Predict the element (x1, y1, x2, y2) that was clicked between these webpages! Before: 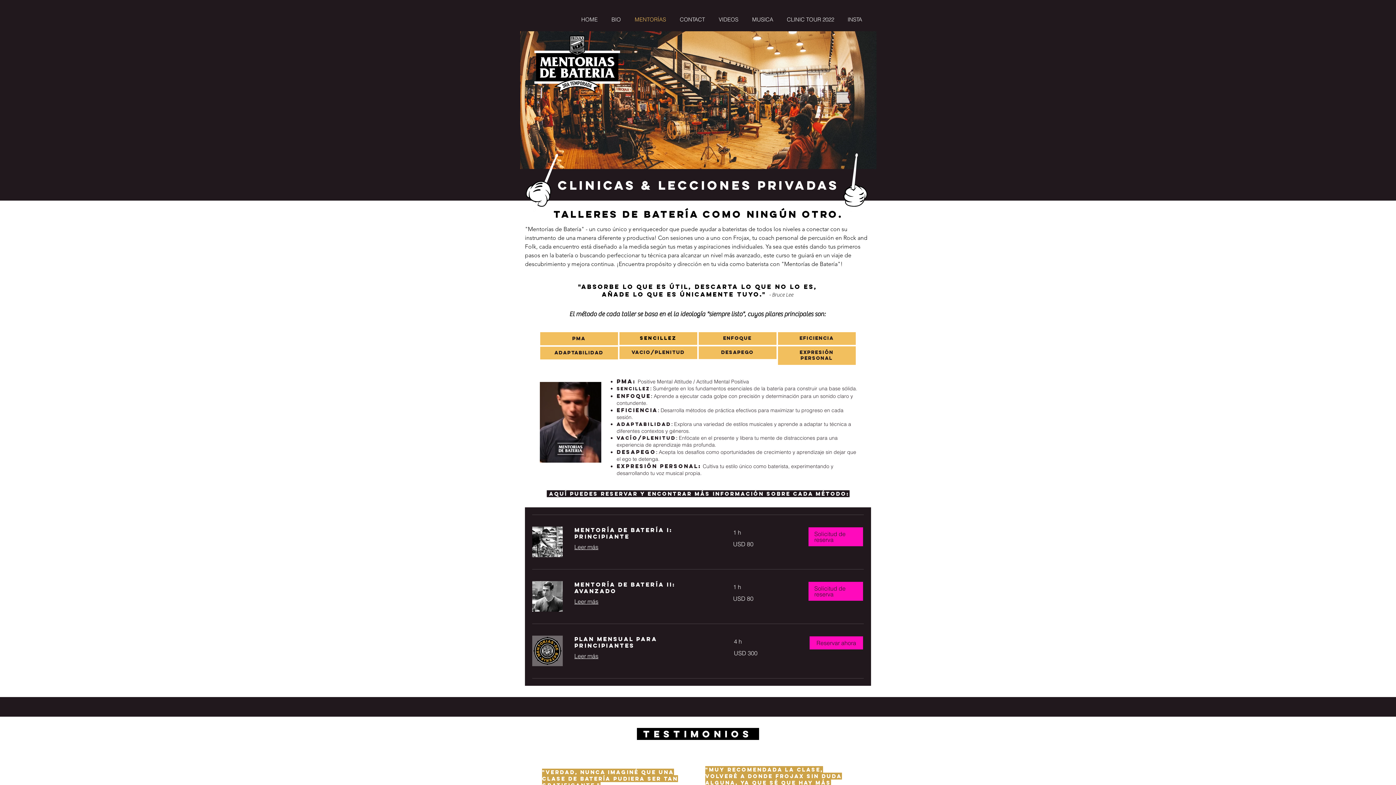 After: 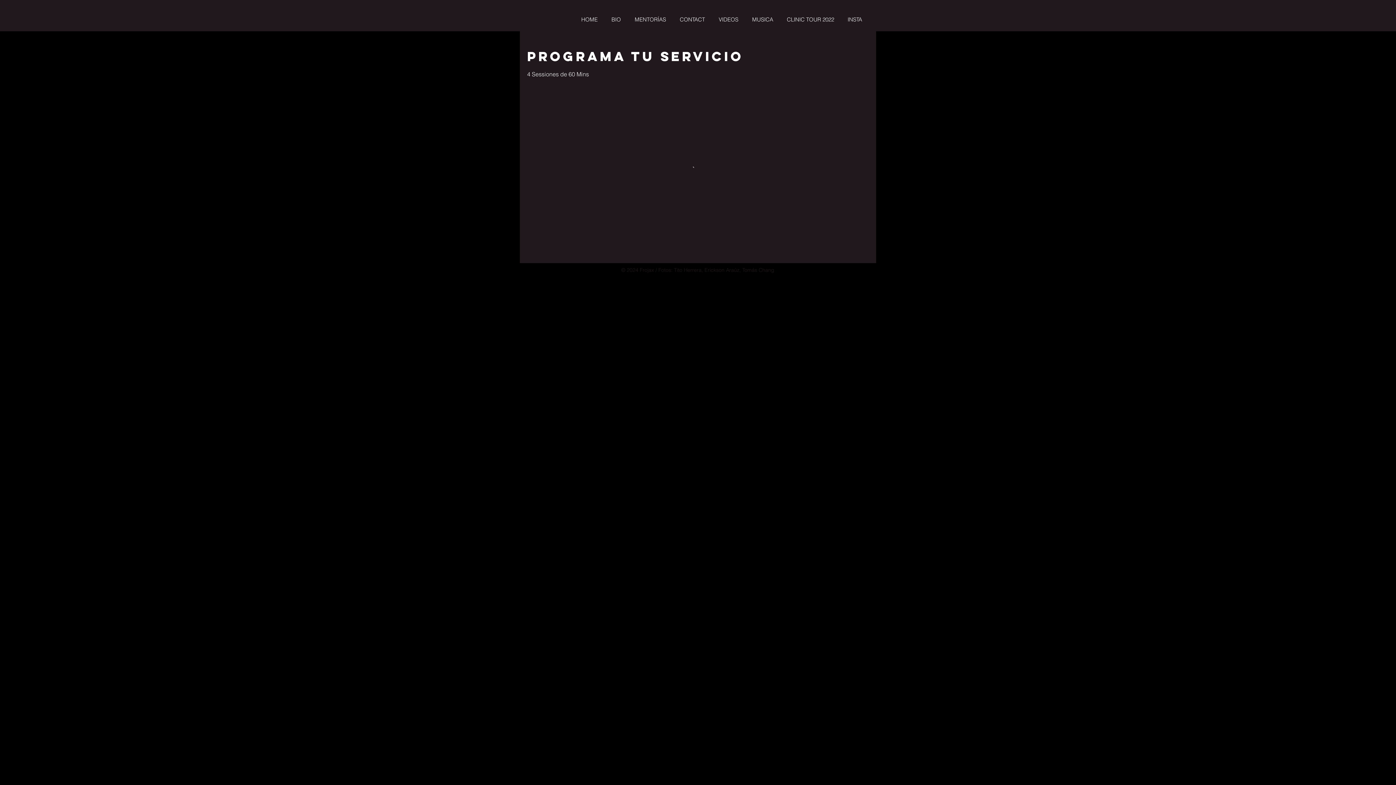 Action: label: PLAN MENSUAL PARA PRINCIPIANTES bbox: (574, 636, 716, 649)